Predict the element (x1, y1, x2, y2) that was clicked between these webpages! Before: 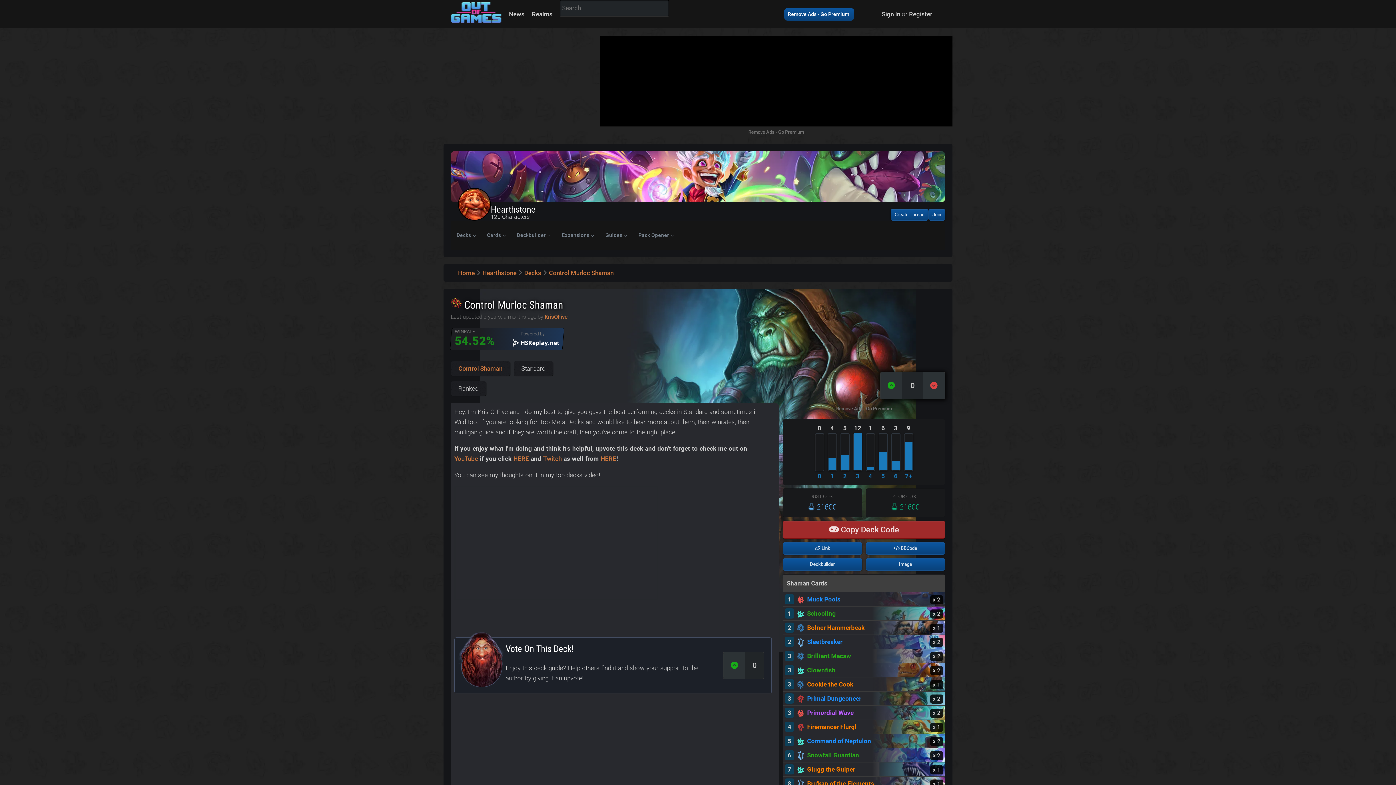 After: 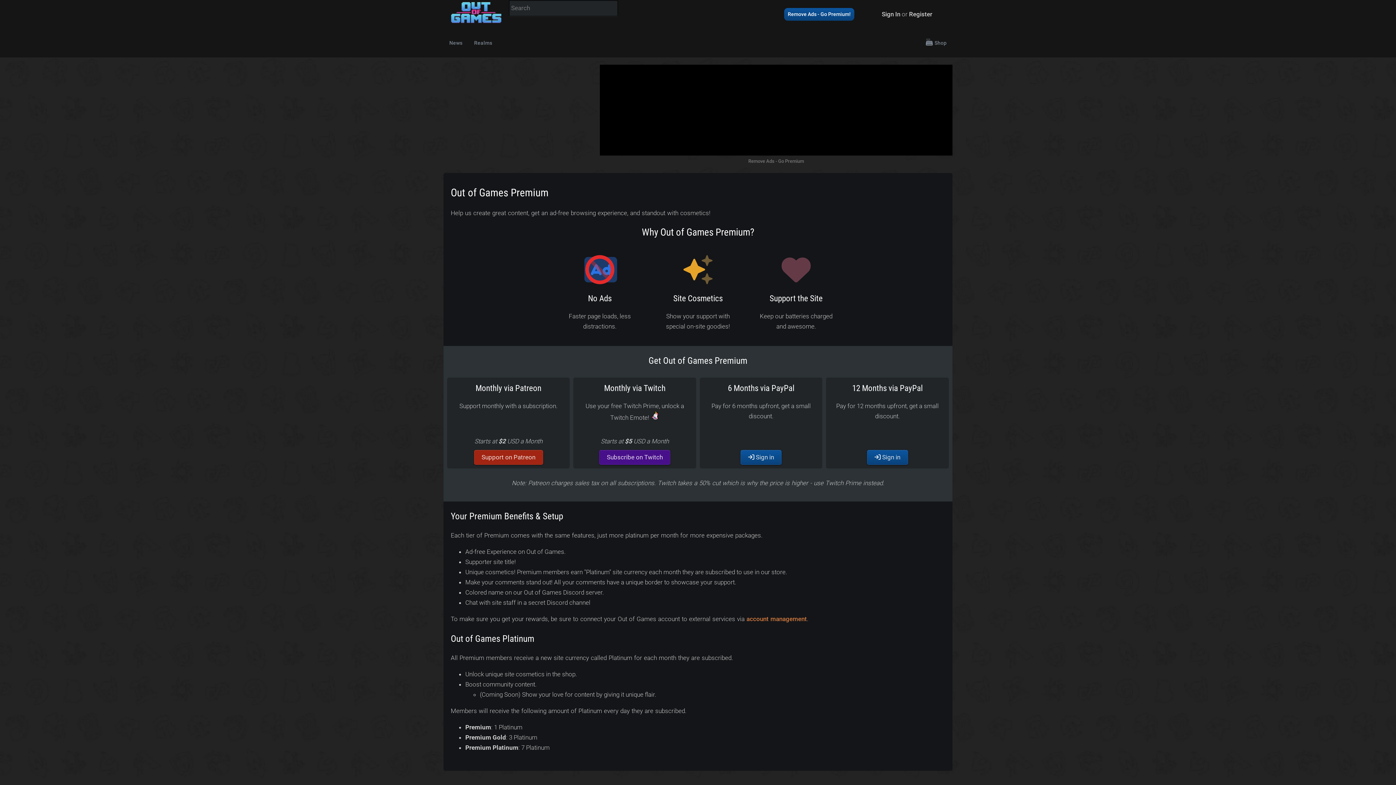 Action: label: Remove Ads - Go Premium! bbox: (784, 7, 854, 20)